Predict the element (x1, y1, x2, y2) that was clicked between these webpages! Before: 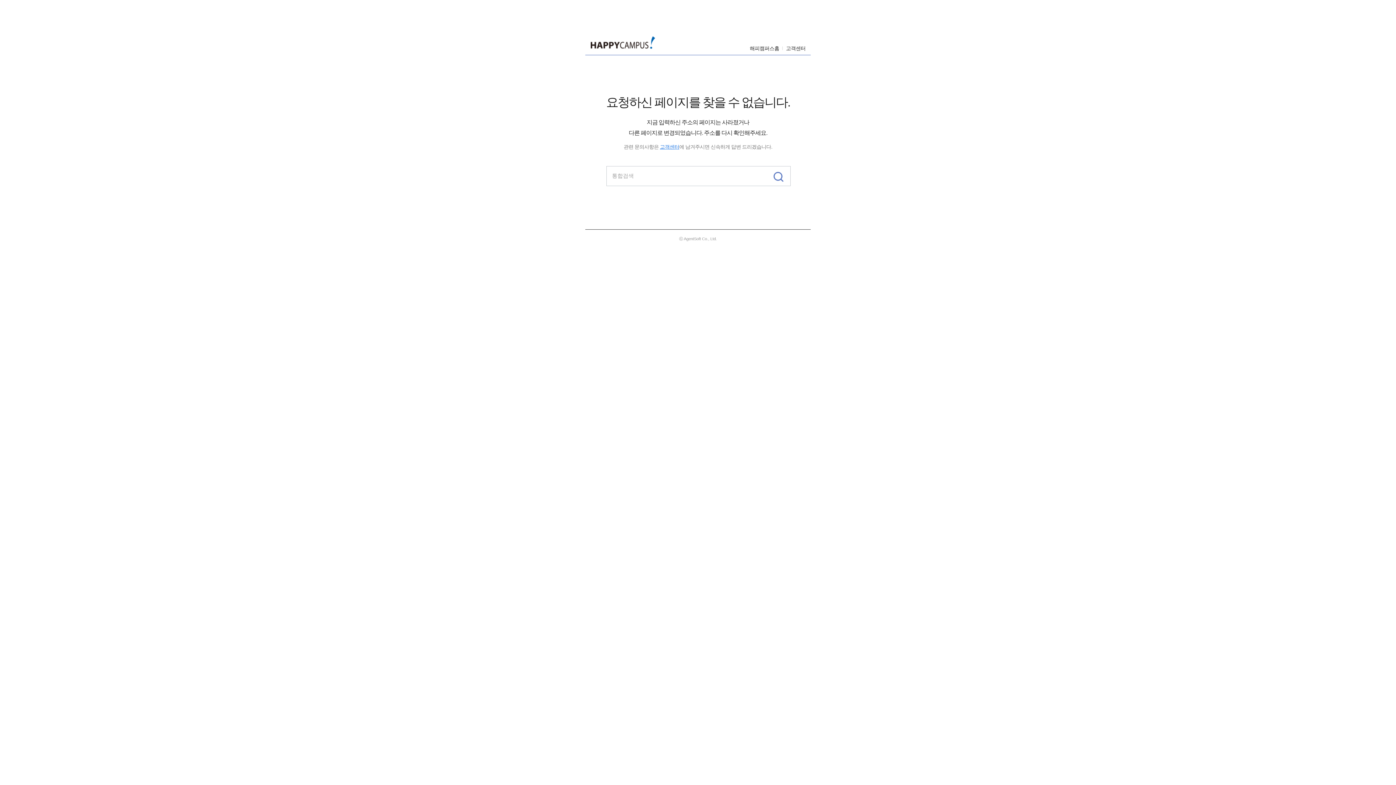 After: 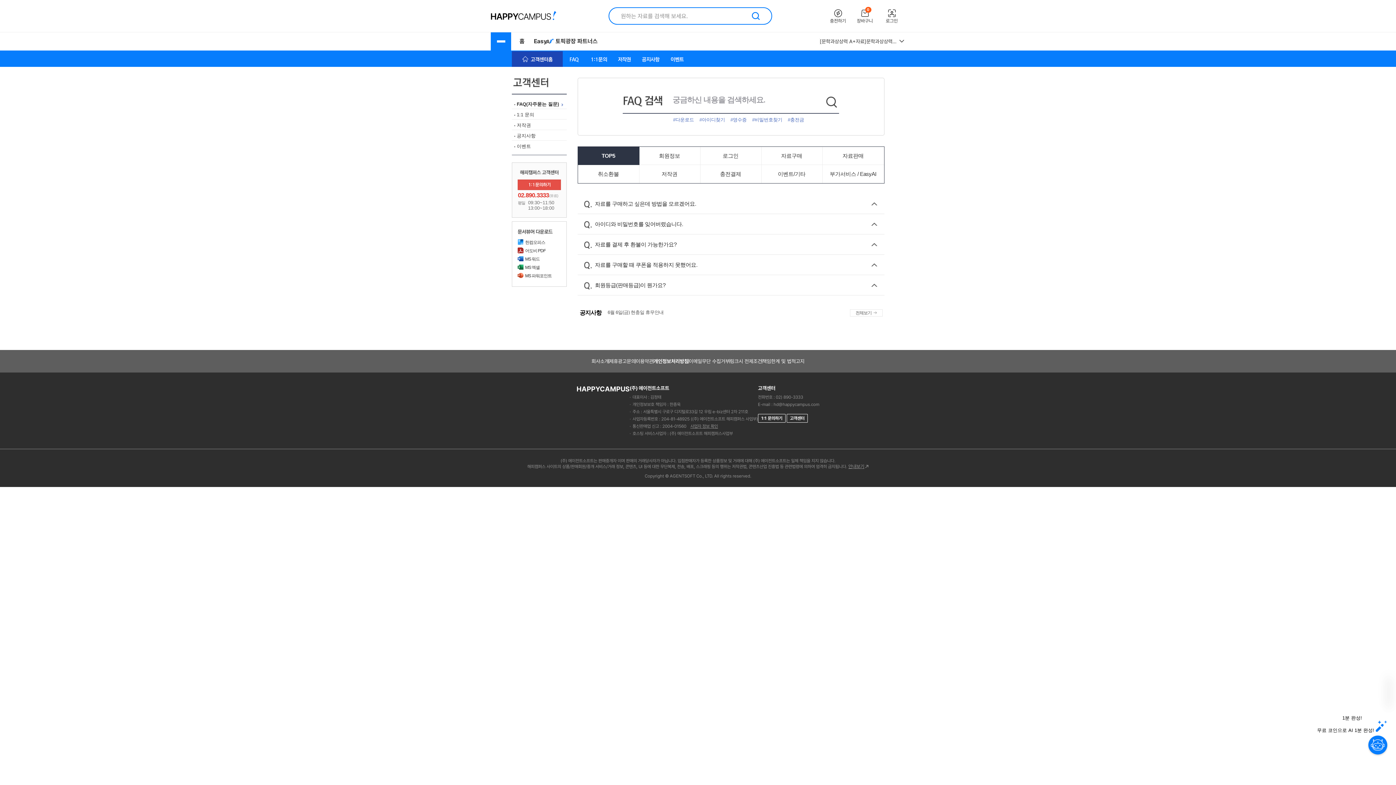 Action: bbox: (660, 144, 679, 149) label: 고객센터